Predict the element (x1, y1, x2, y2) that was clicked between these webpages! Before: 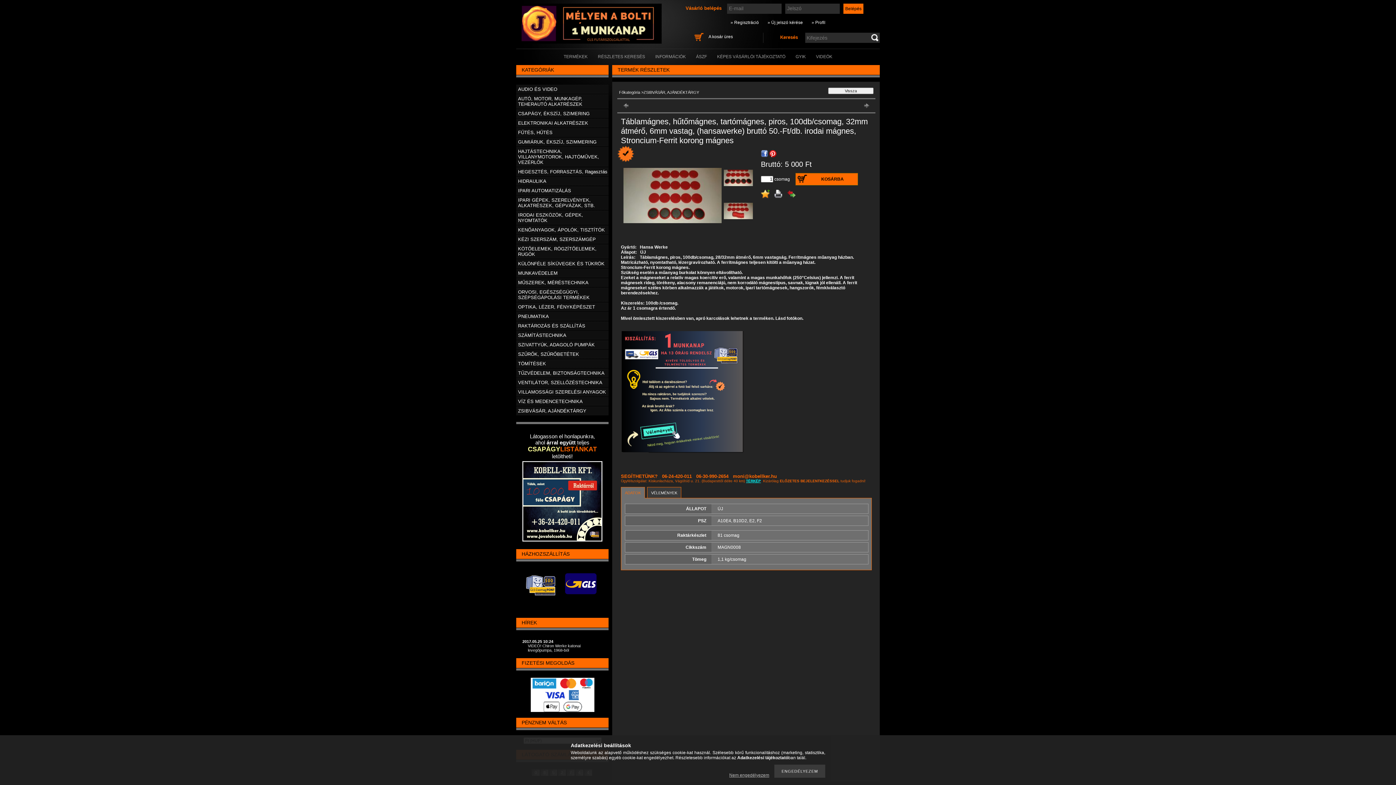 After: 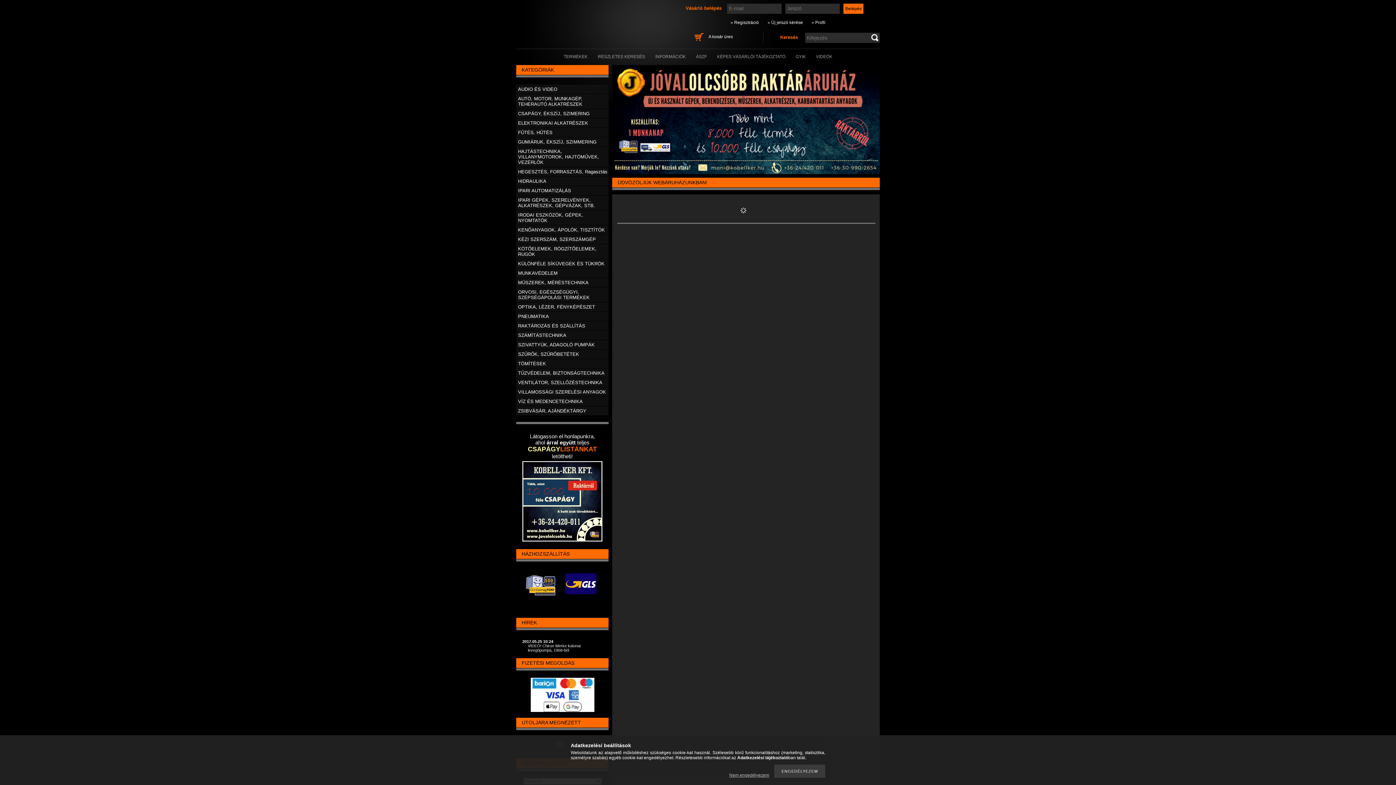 Action: bbox: (516, 3, 661, 43)